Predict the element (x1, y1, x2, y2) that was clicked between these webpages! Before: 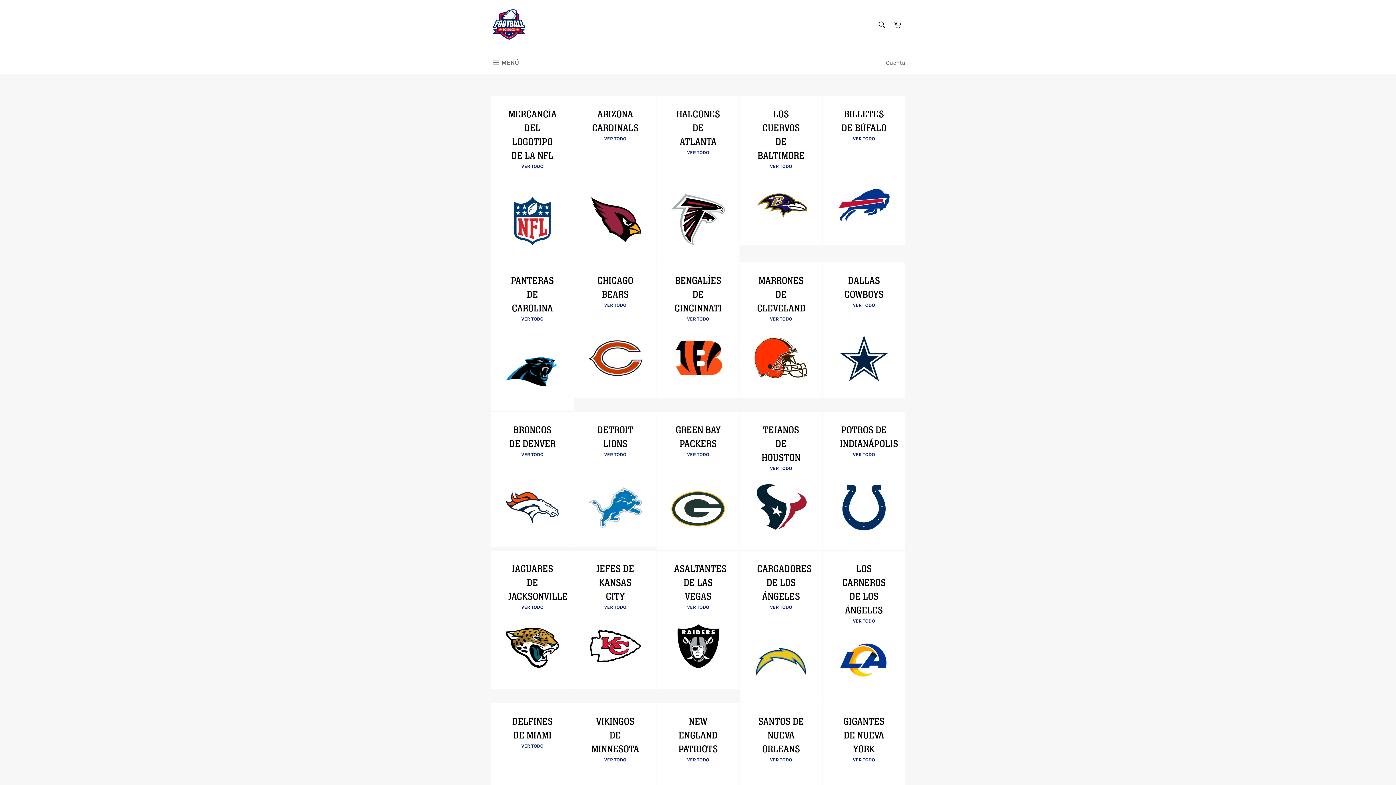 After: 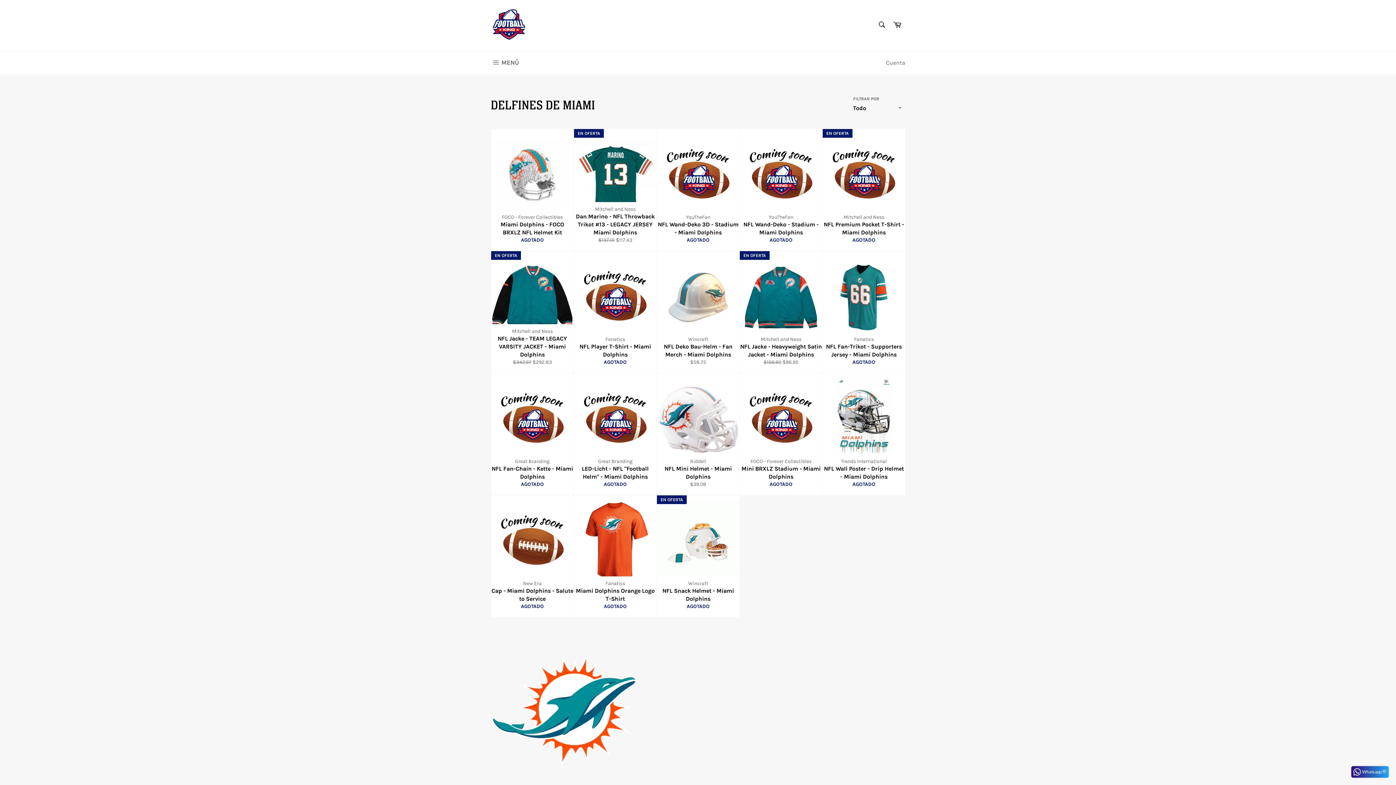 Action: label: DELFINES DE MIAMI

VER TODO bbox: (490, 703, 573, 856)